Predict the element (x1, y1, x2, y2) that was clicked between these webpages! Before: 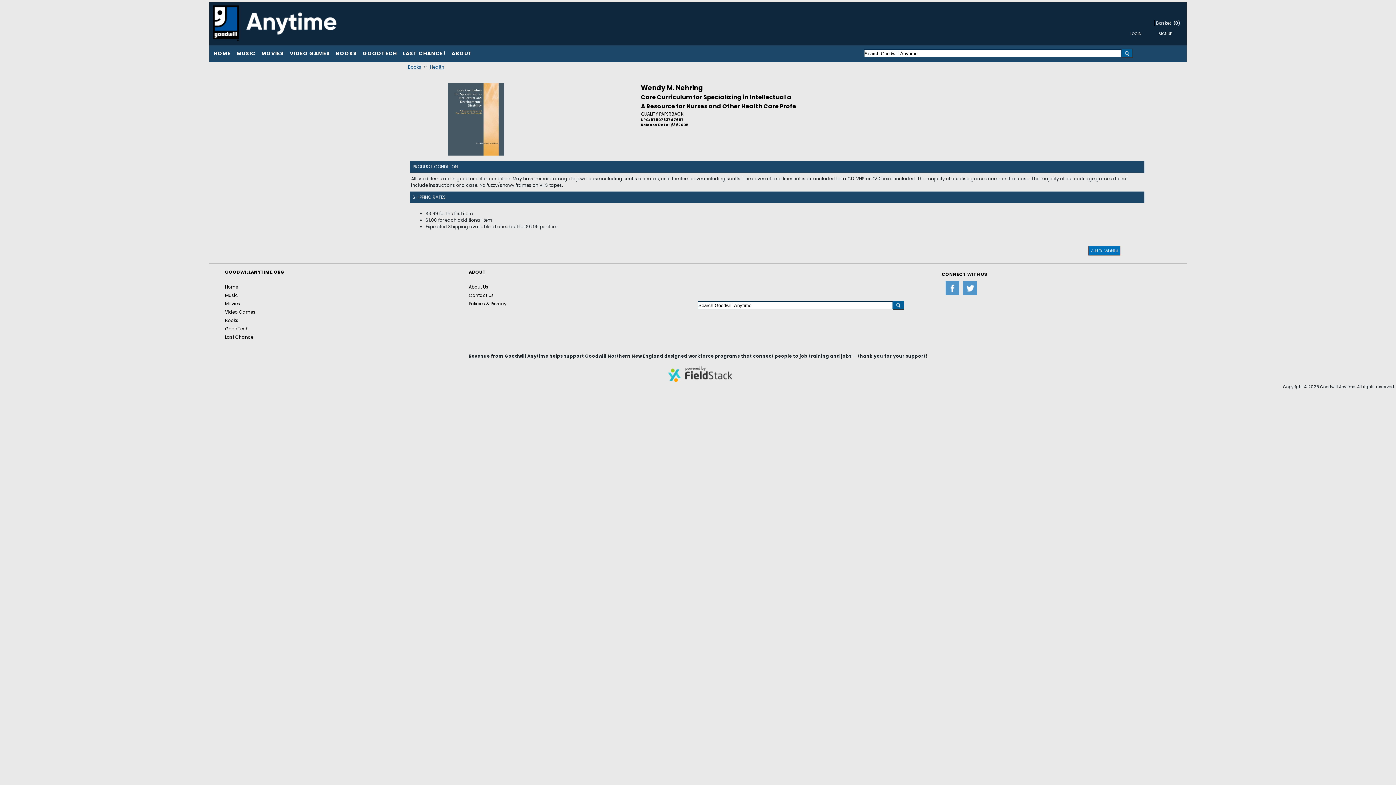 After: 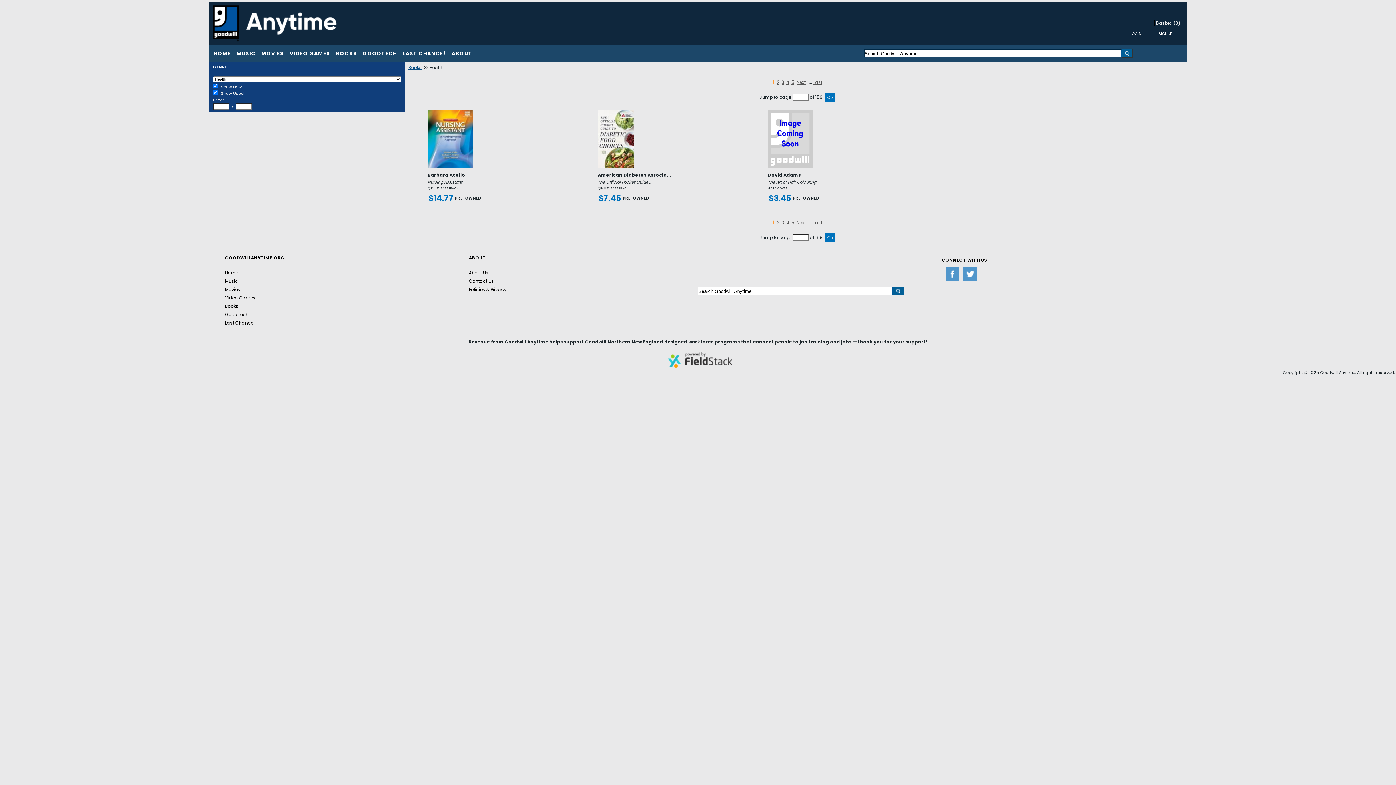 Action: label: Health bbox: (430, 64, 444, 70)